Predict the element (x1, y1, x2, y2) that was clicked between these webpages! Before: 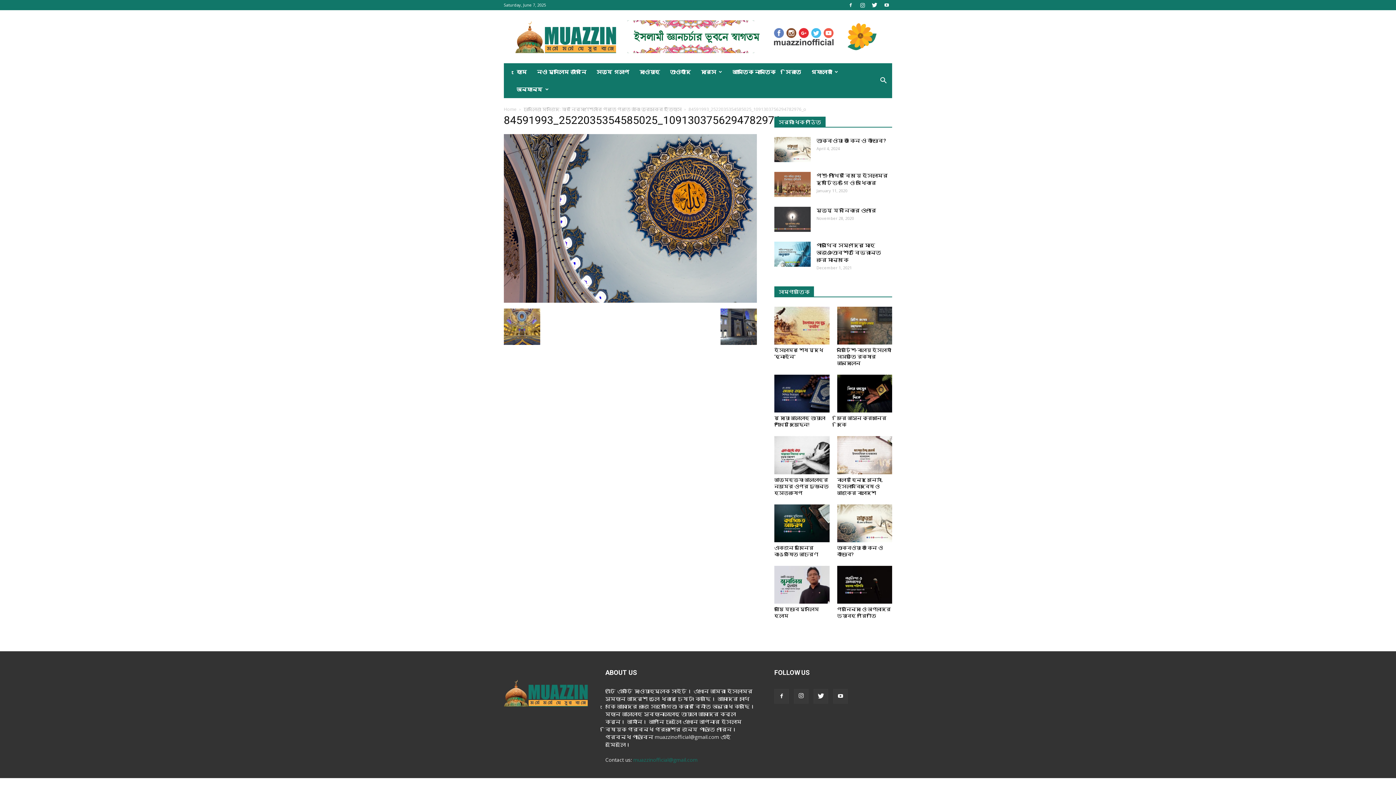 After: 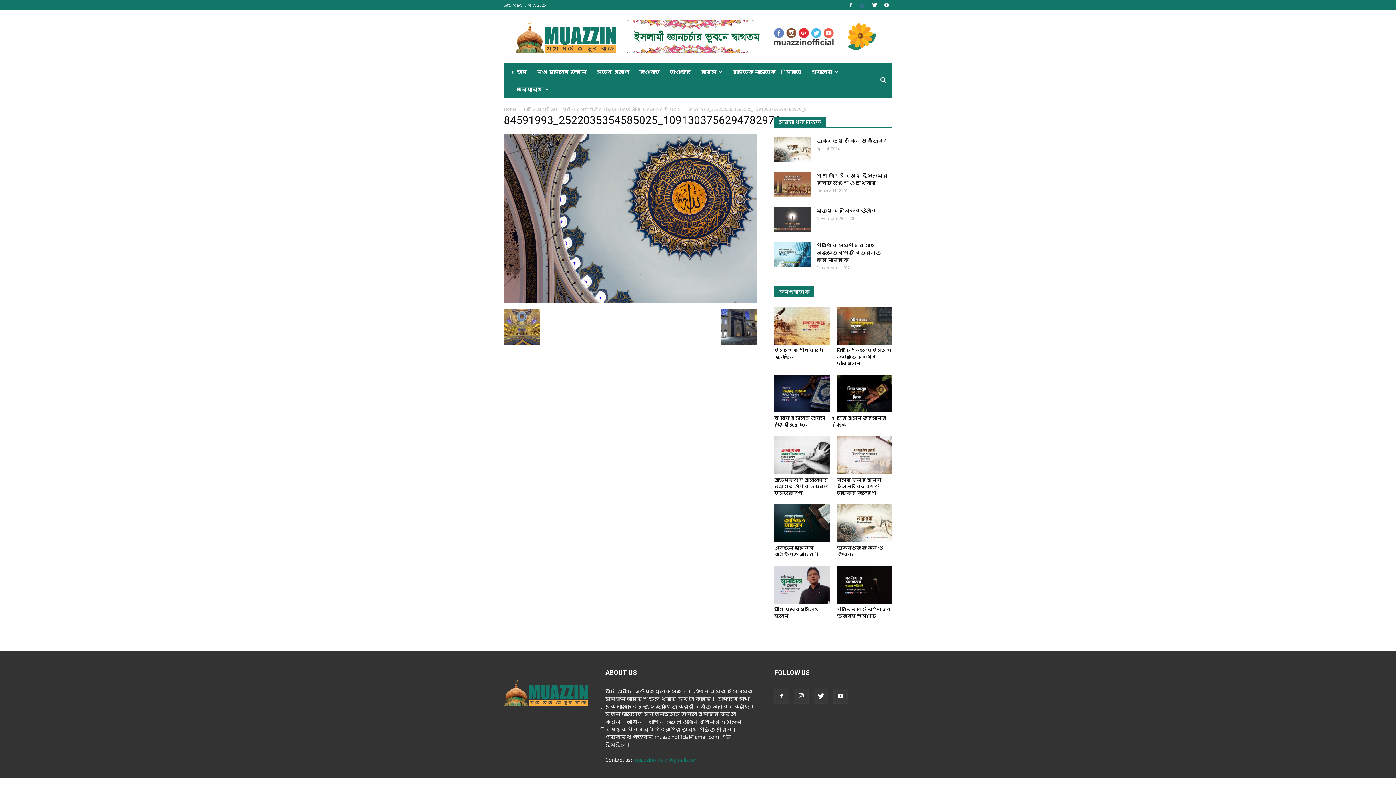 Action: bbox: (857, 0, 868, 10)